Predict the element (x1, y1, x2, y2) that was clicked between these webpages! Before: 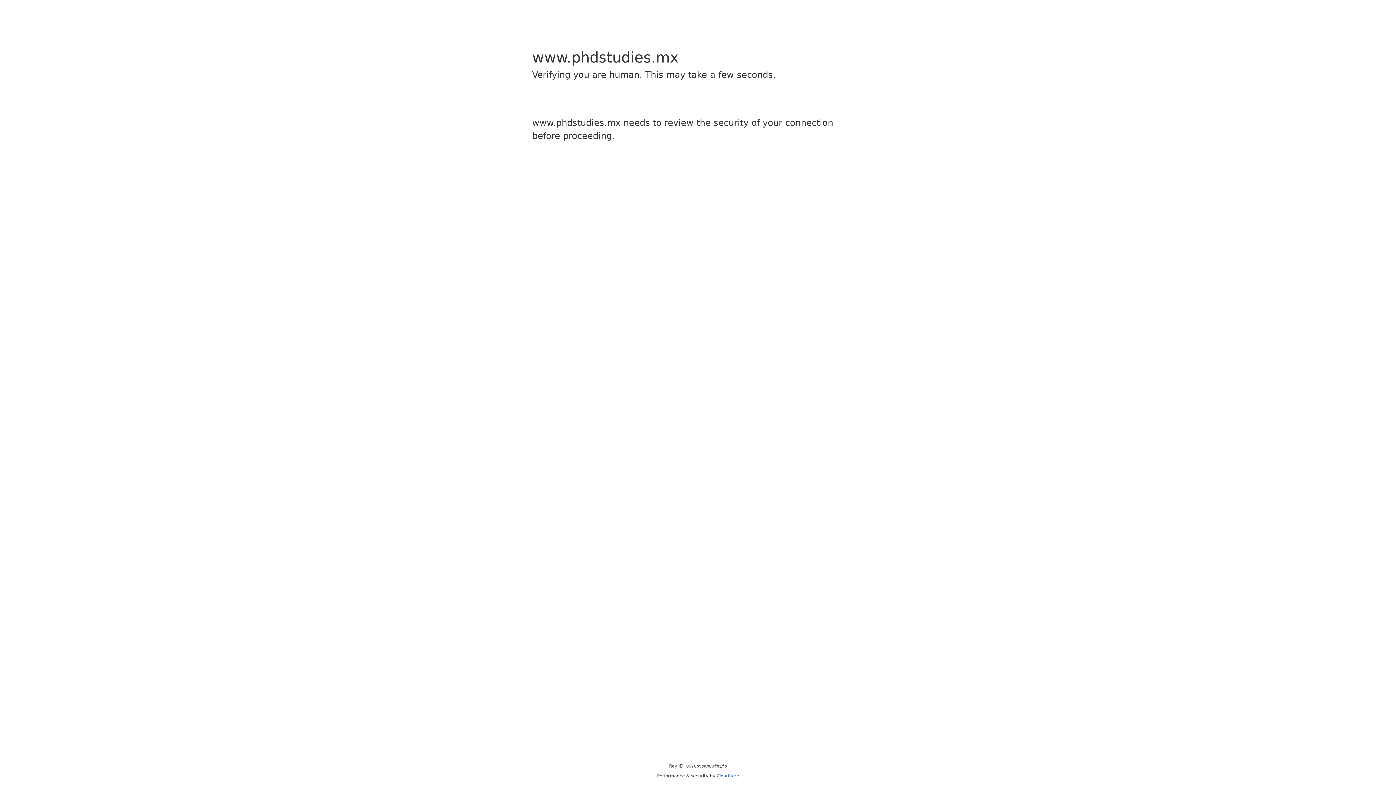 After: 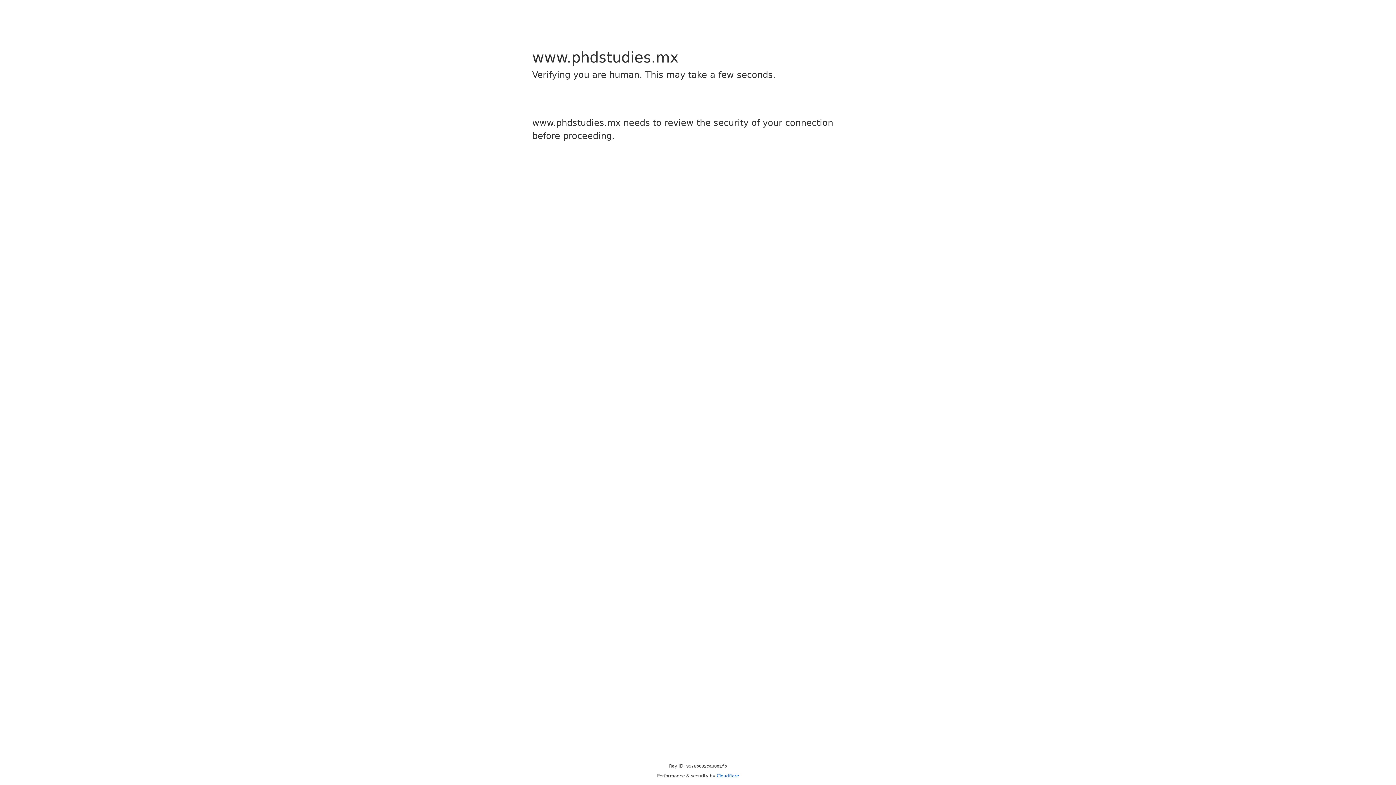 Action: label: Cloudflare bbox: (716, 773, 739, 778)